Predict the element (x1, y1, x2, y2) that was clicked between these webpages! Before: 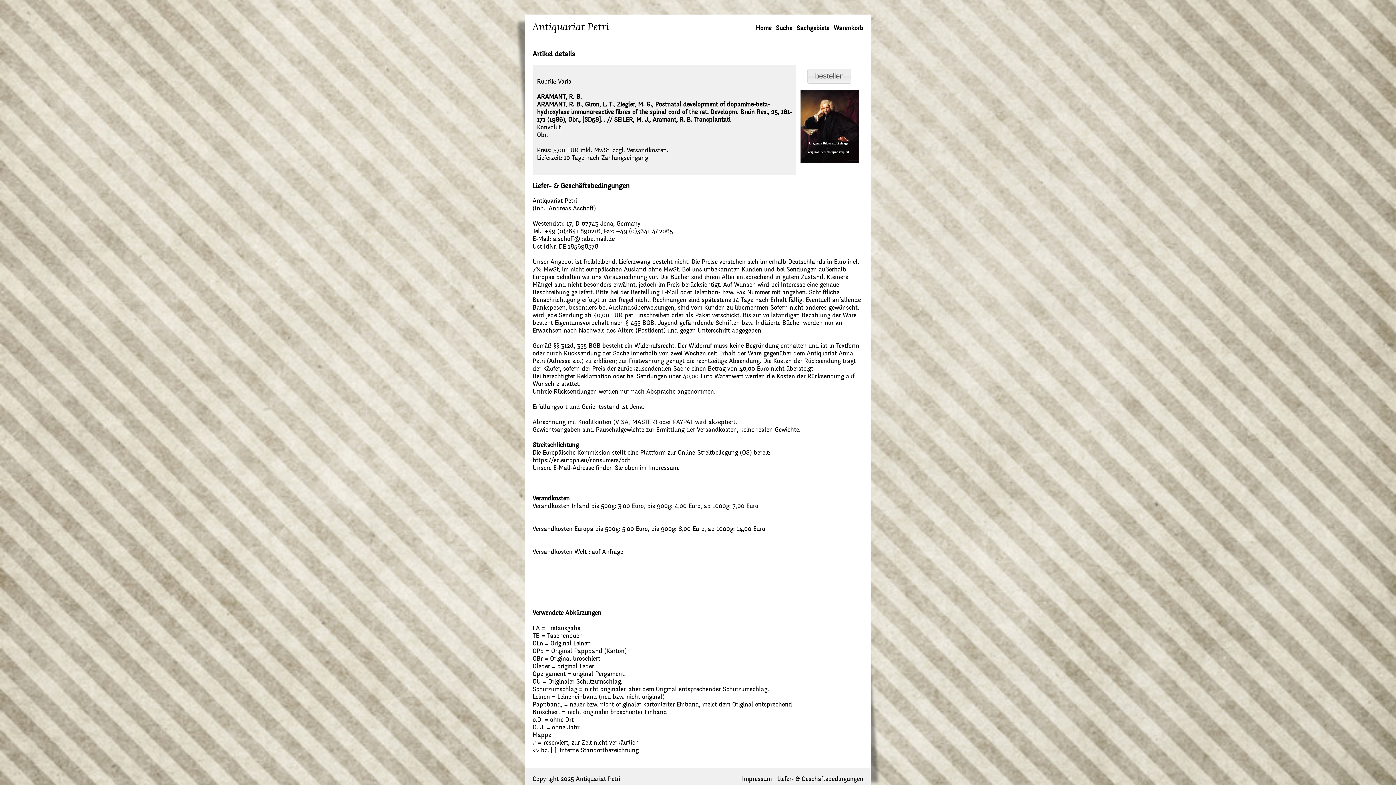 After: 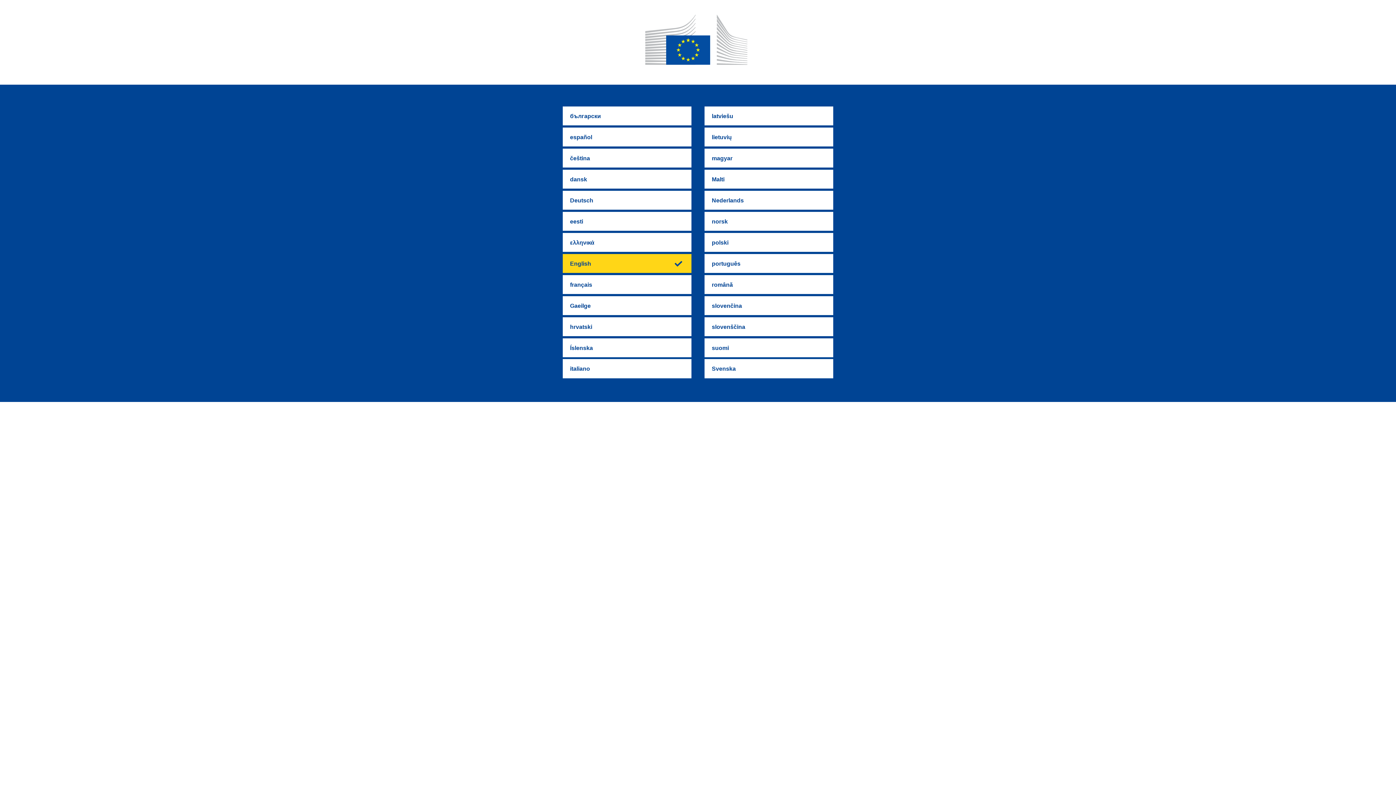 Action: label: https://ec.europa.eu/consumers/odr bbox: (532, 456, 630, 464)